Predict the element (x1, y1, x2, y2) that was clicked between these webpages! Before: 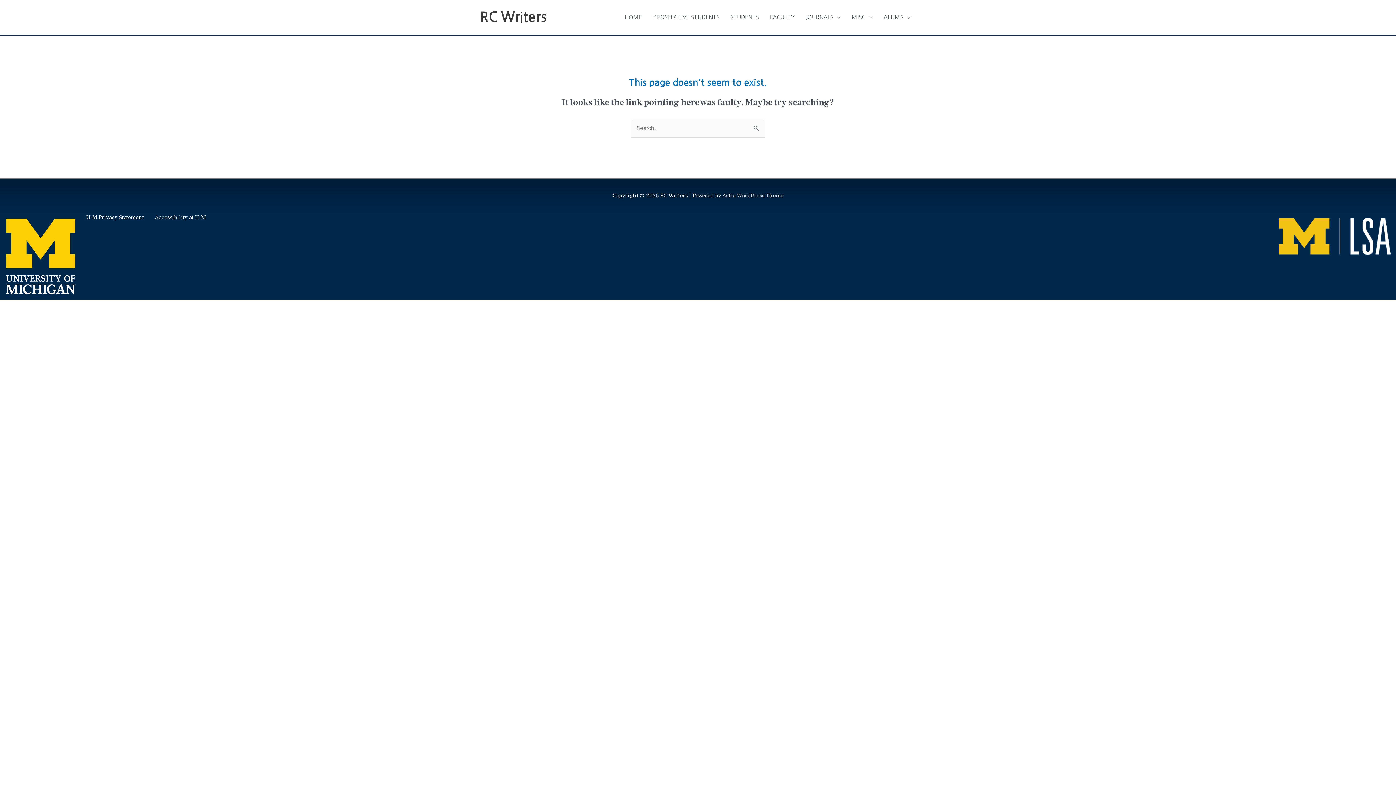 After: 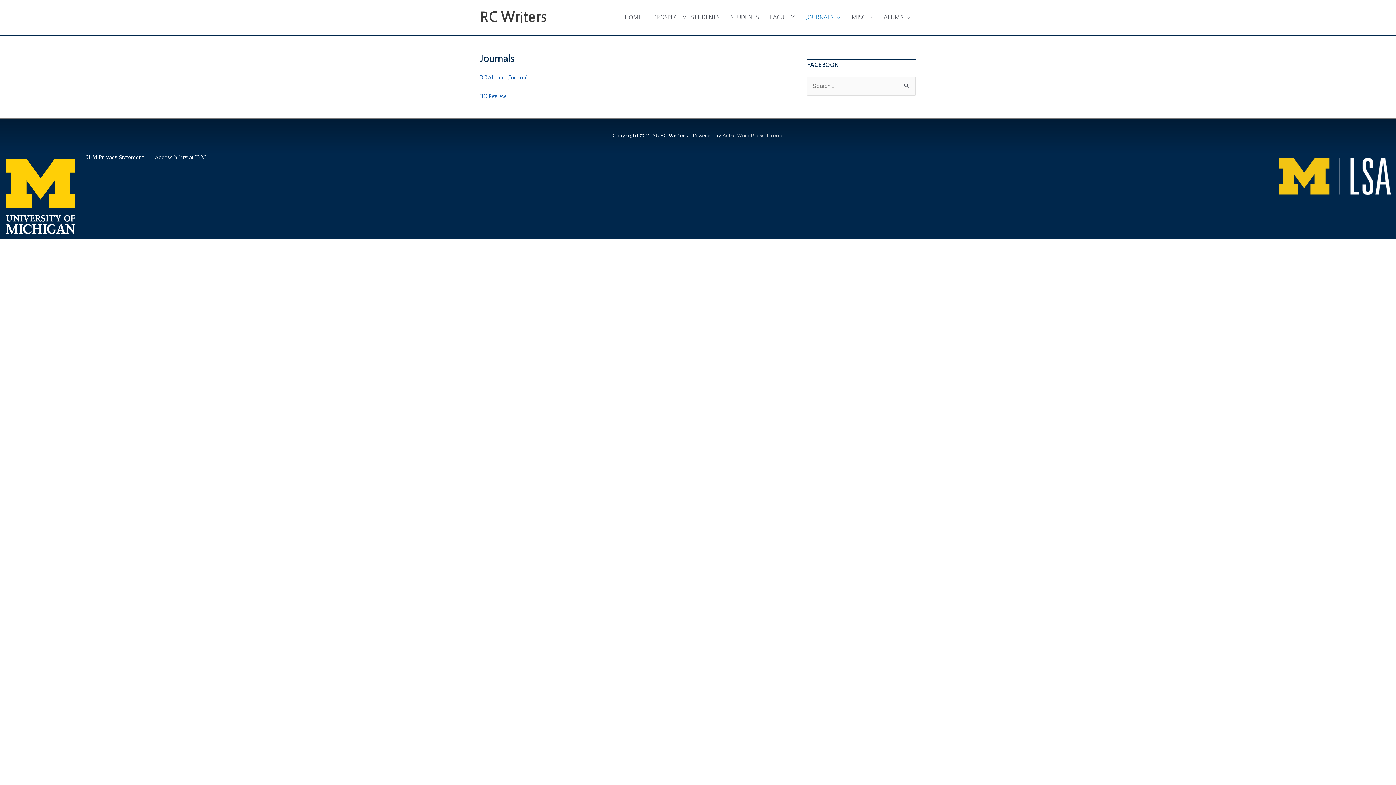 Action: label: JOURNALS bbox: (800, 6, 846, 28)